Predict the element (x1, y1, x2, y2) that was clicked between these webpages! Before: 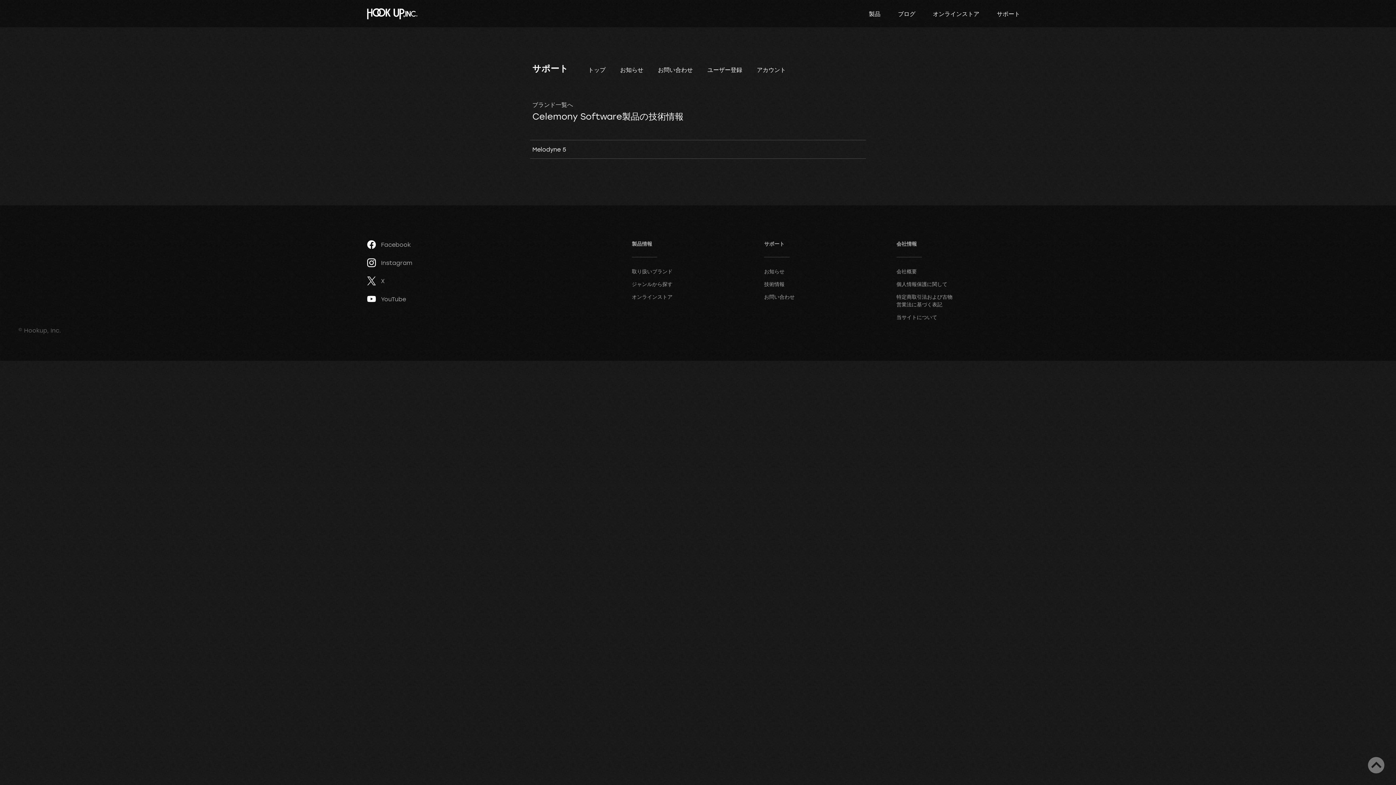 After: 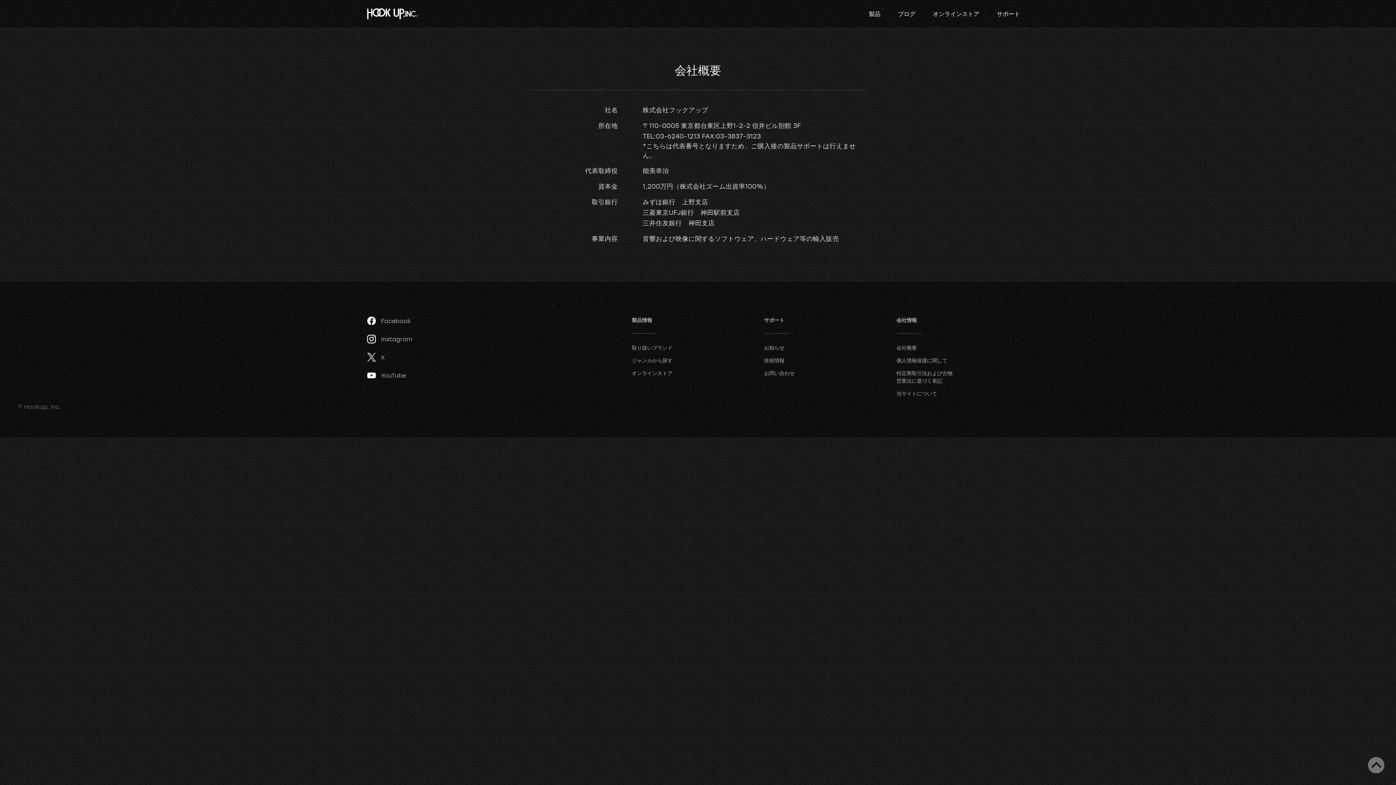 Action: label: 会社概要 bbox: (896, 267, 917, 274)